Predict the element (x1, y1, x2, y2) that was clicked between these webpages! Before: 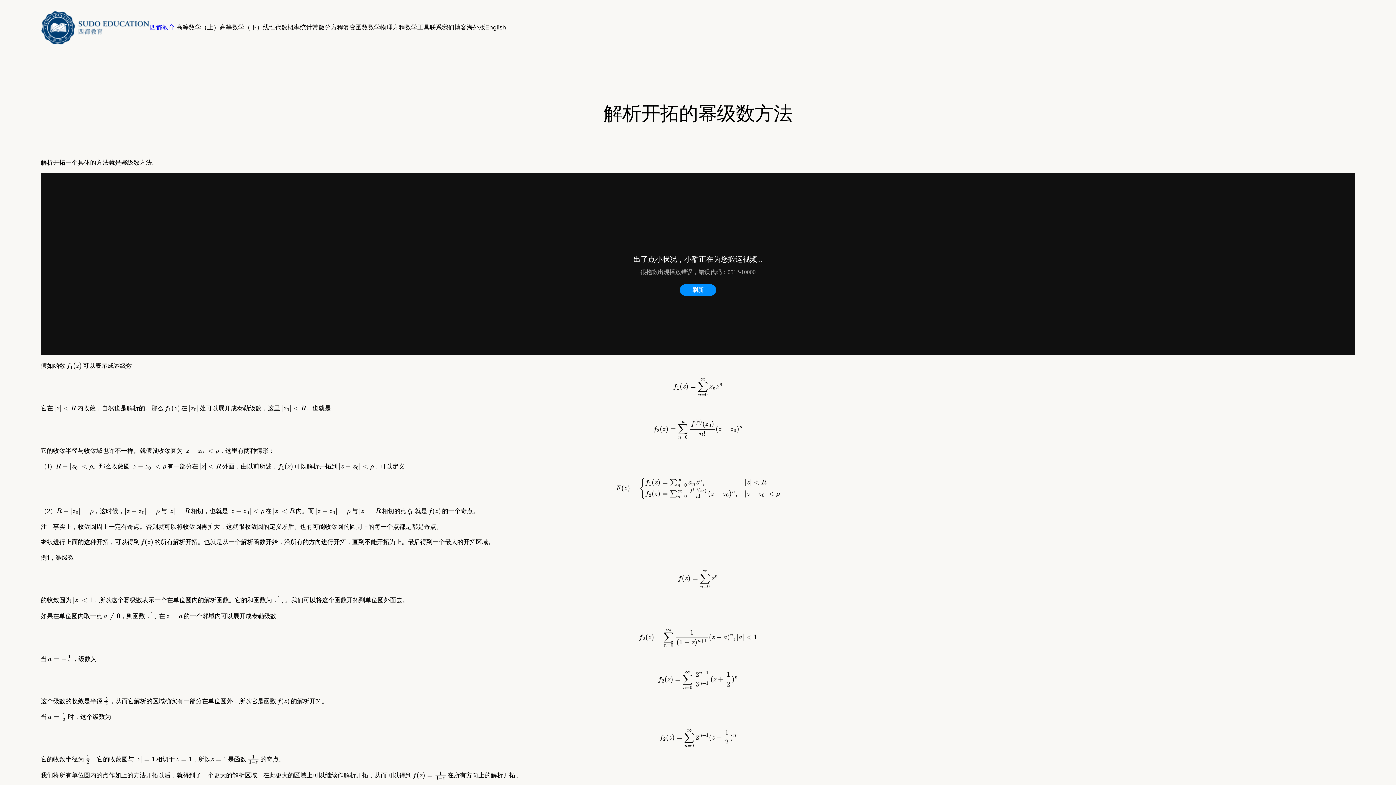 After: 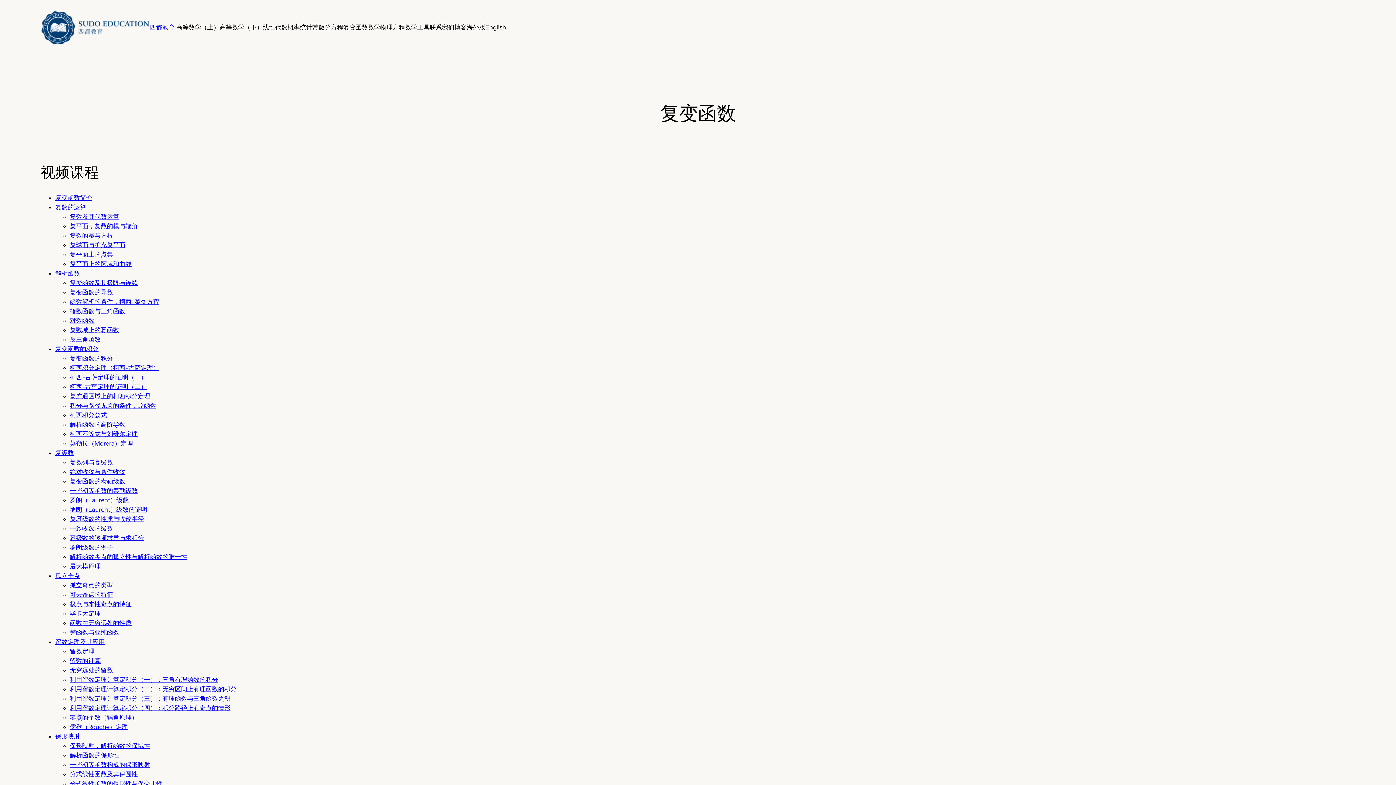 Action: label: 复变函数 bbox: (343, 22, 368, 32)